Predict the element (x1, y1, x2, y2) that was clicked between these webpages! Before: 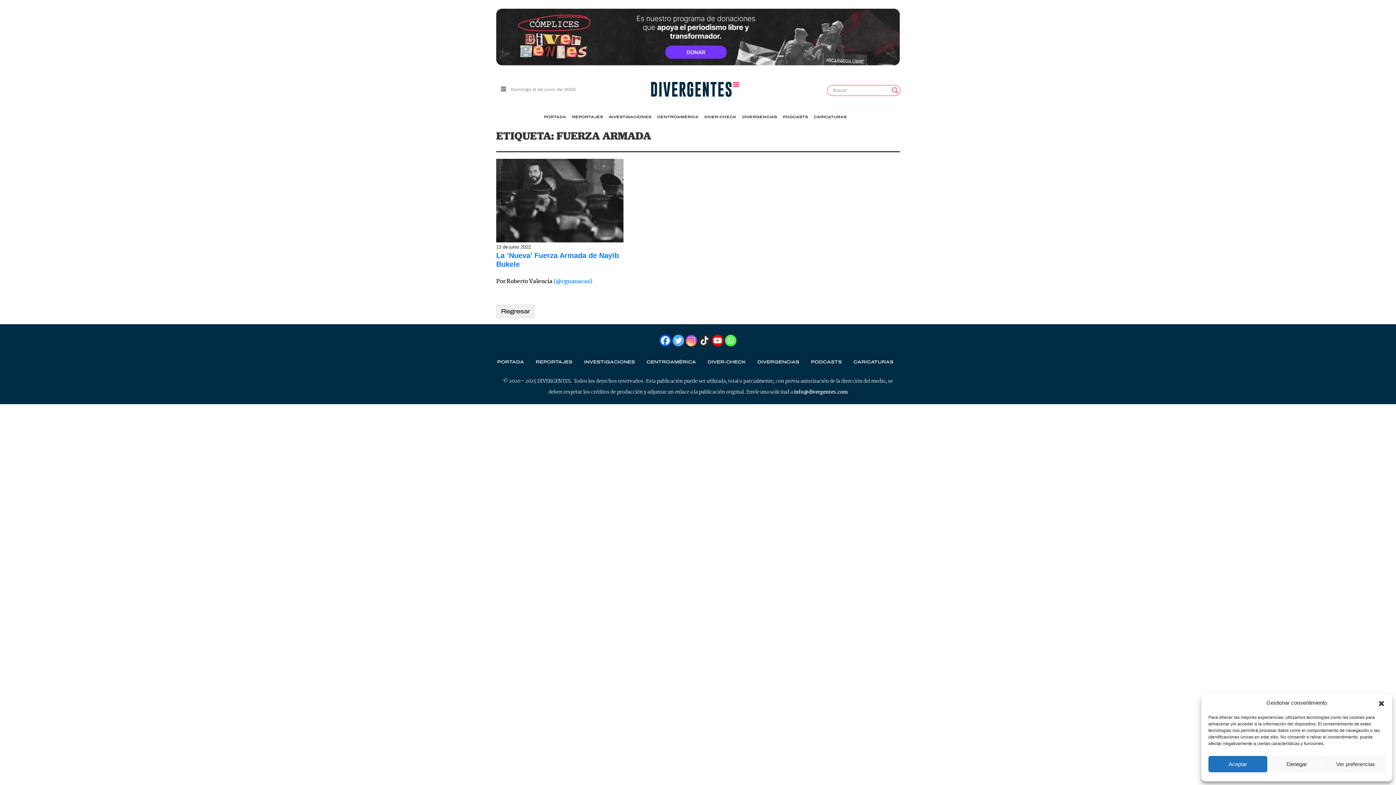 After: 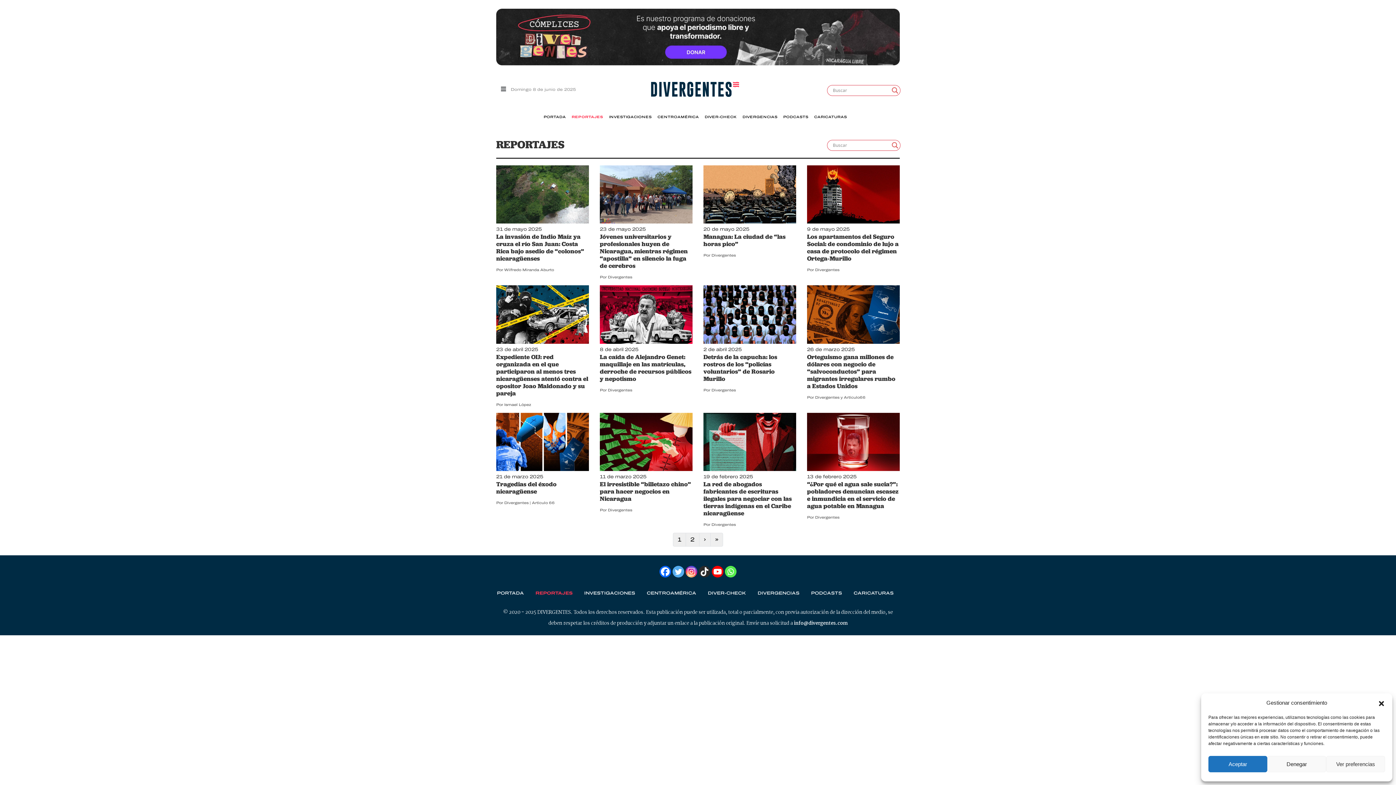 Action: bbox: (569, 110, 606, 123) label: REPORTAJES